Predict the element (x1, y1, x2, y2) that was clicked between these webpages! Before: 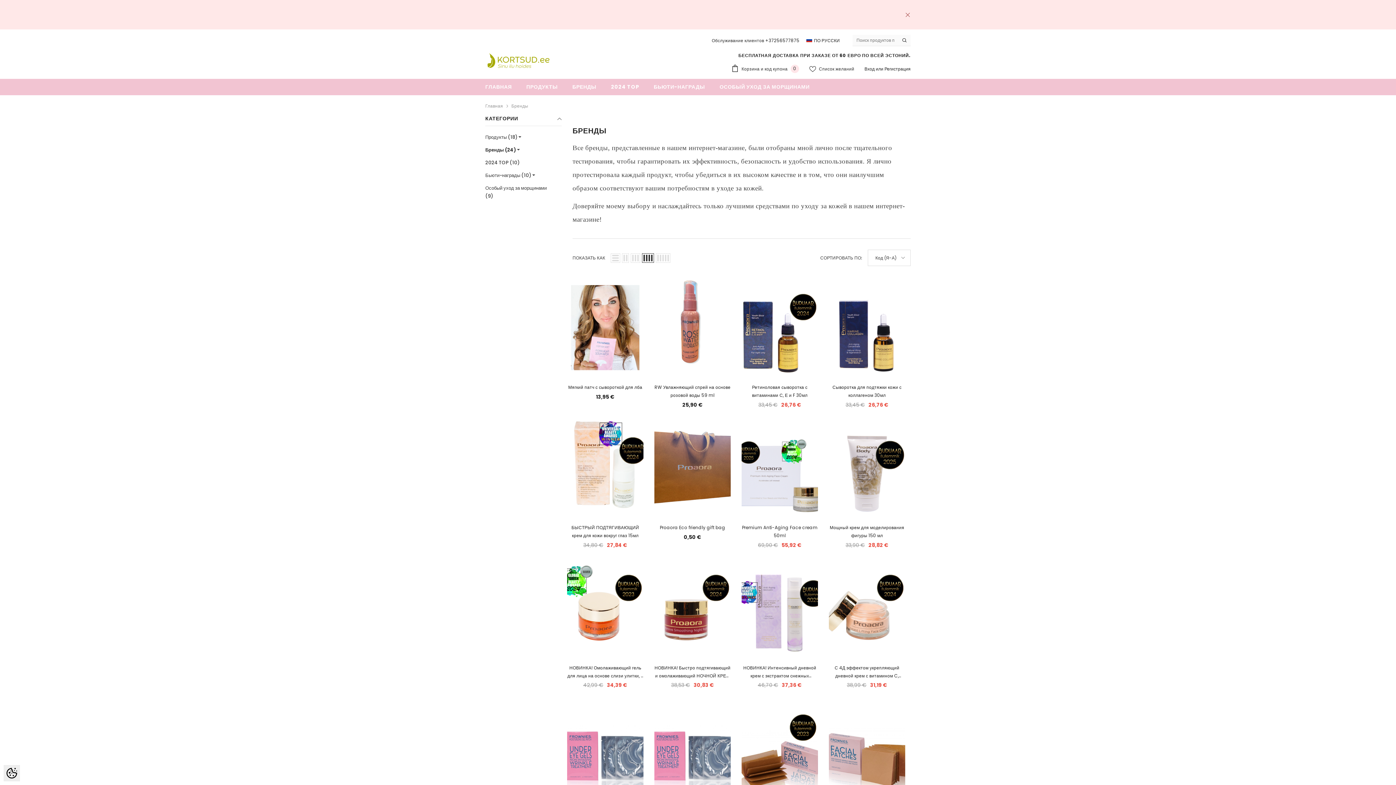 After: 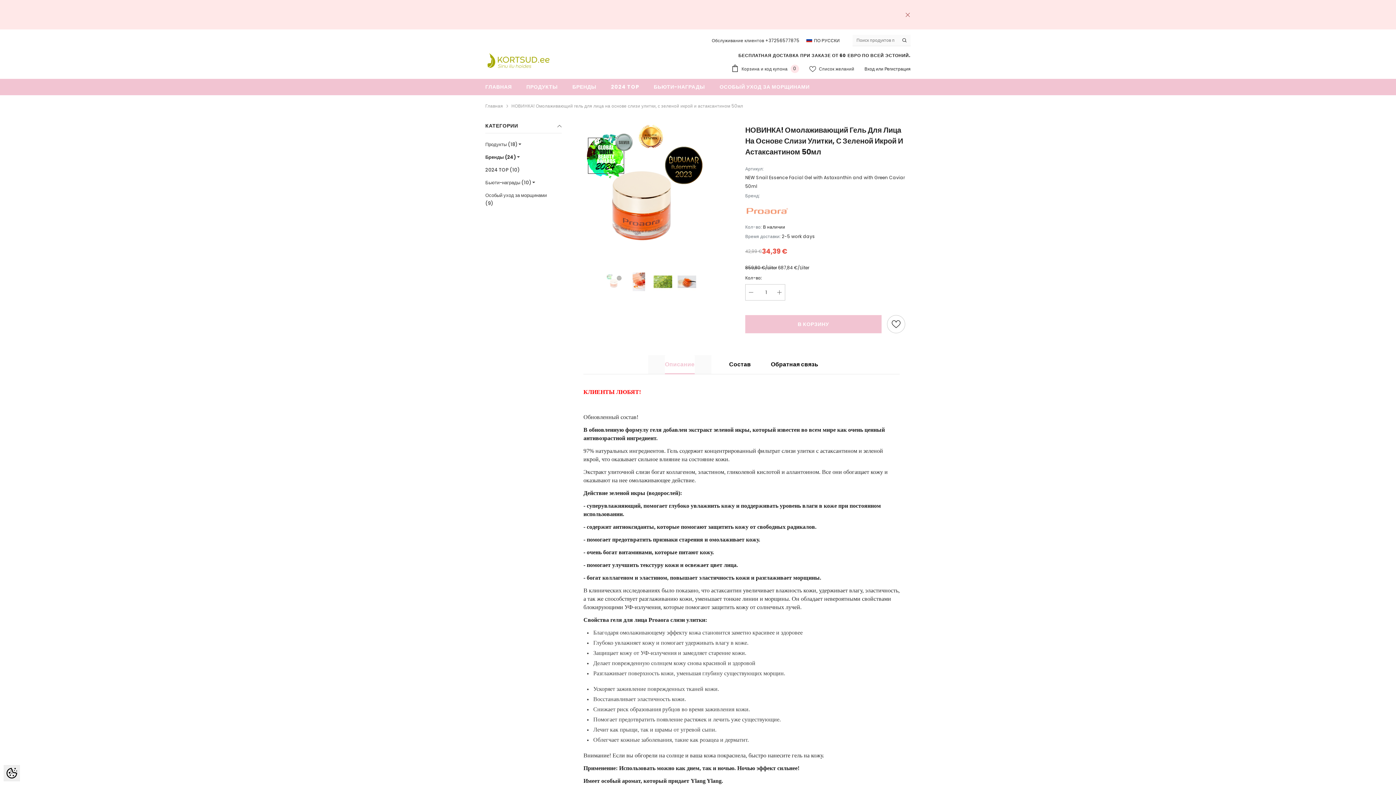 Action: label: НОВИНКА! Омолаживающий гель для лица на основе слизи улитки, с зеленой икрой и астаксантином 50мл bbox: (567, 664, 643, 680)